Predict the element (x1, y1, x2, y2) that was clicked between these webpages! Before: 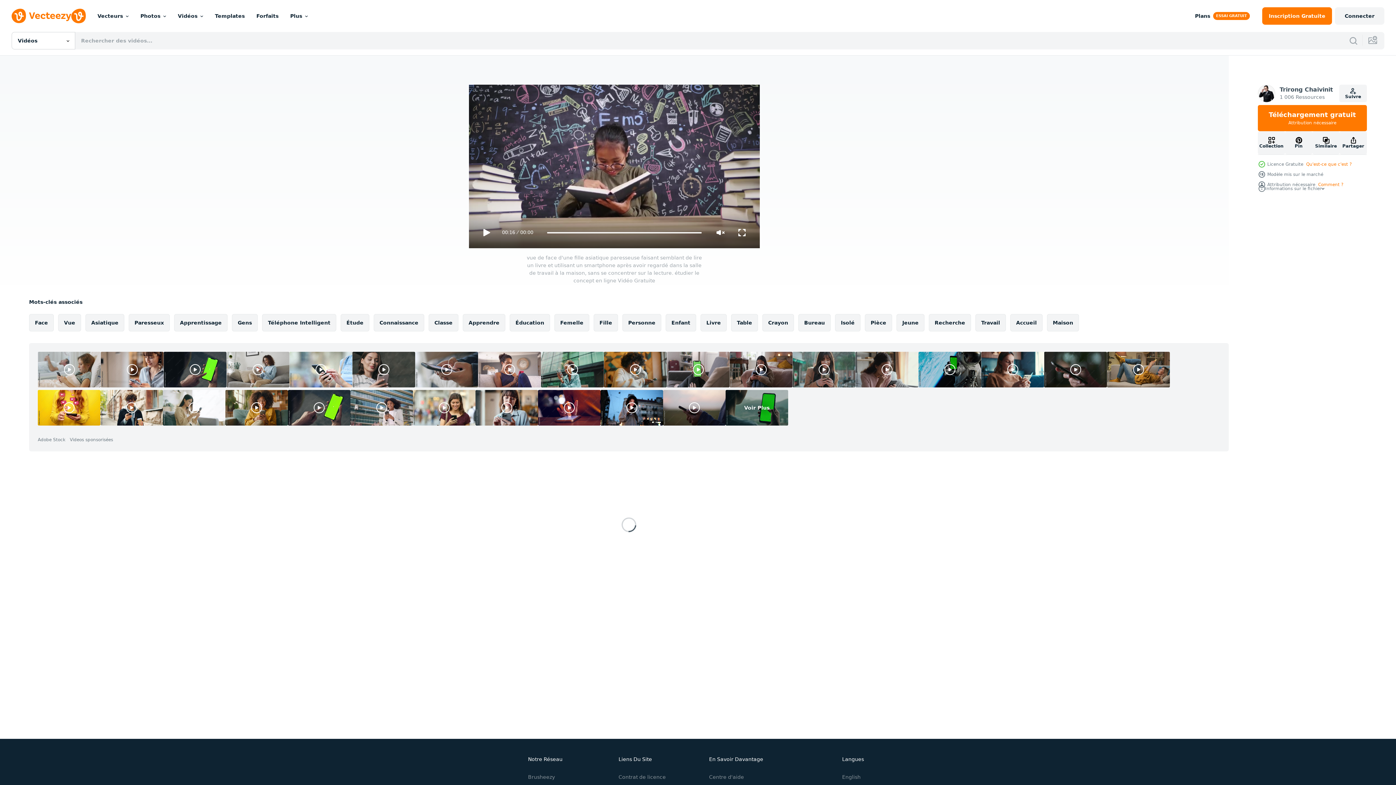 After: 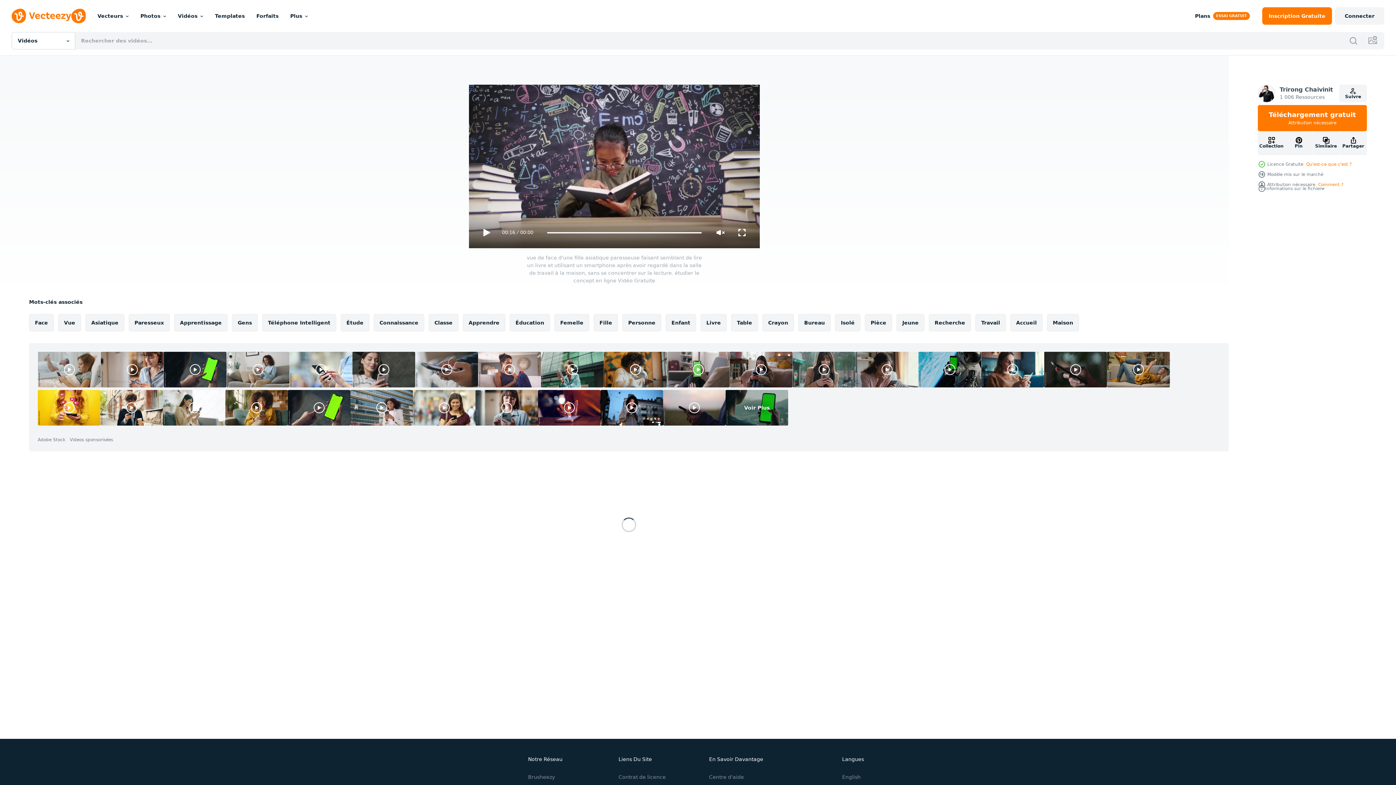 Action: bbox: (475, 390, 538, 425)